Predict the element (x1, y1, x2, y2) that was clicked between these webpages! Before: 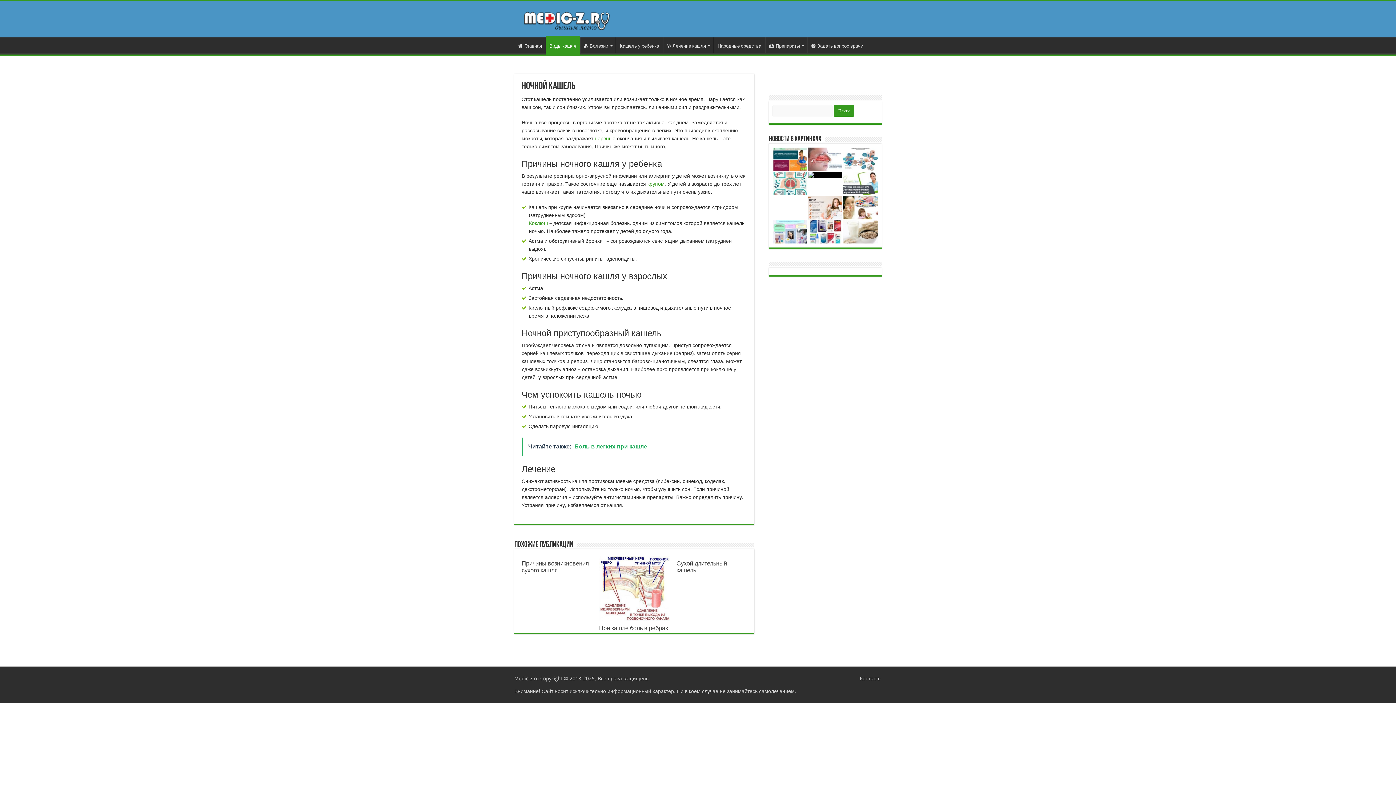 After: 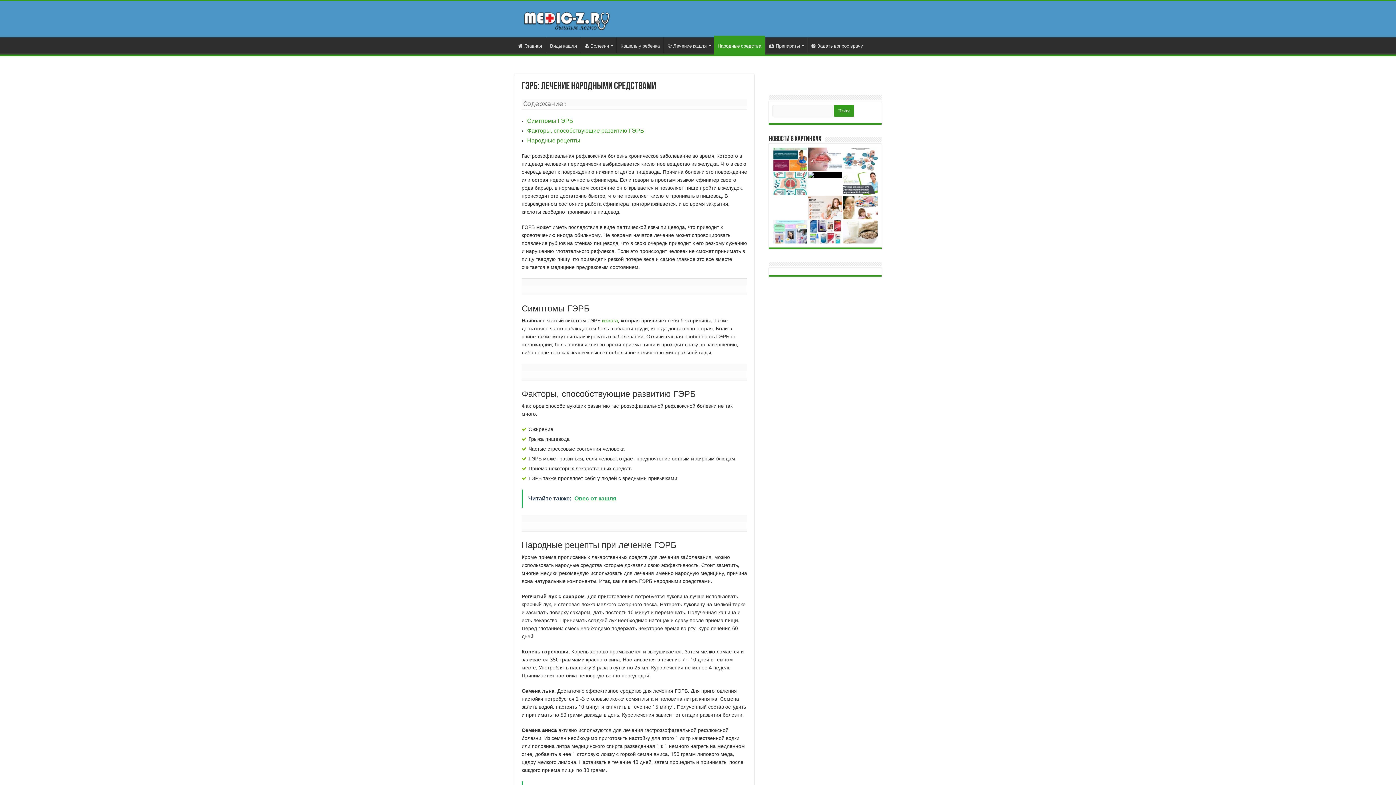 Action: bbox: (843, 171, 877, 195) label:  